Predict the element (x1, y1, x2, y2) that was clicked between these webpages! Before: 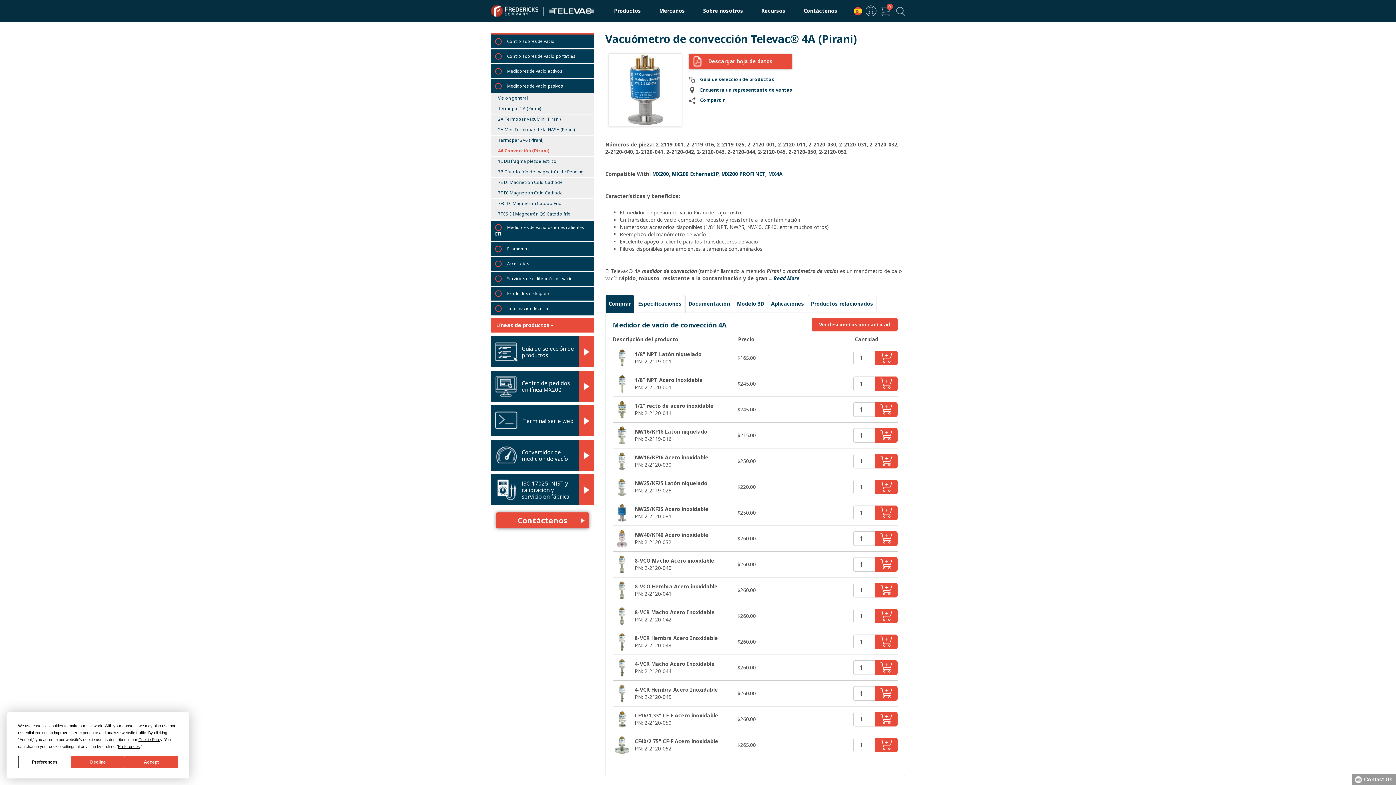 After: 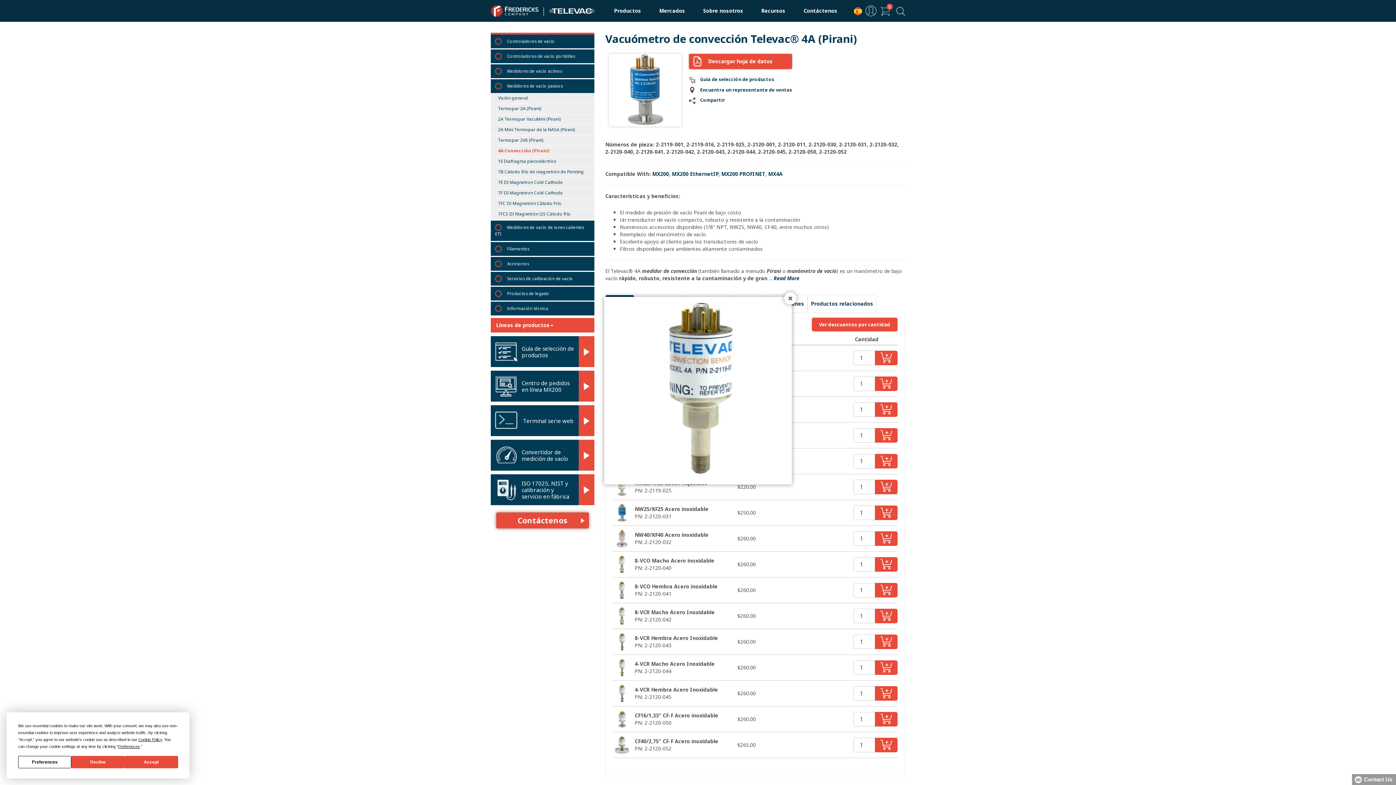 Action: bbox: (613, 354, 631, 361)